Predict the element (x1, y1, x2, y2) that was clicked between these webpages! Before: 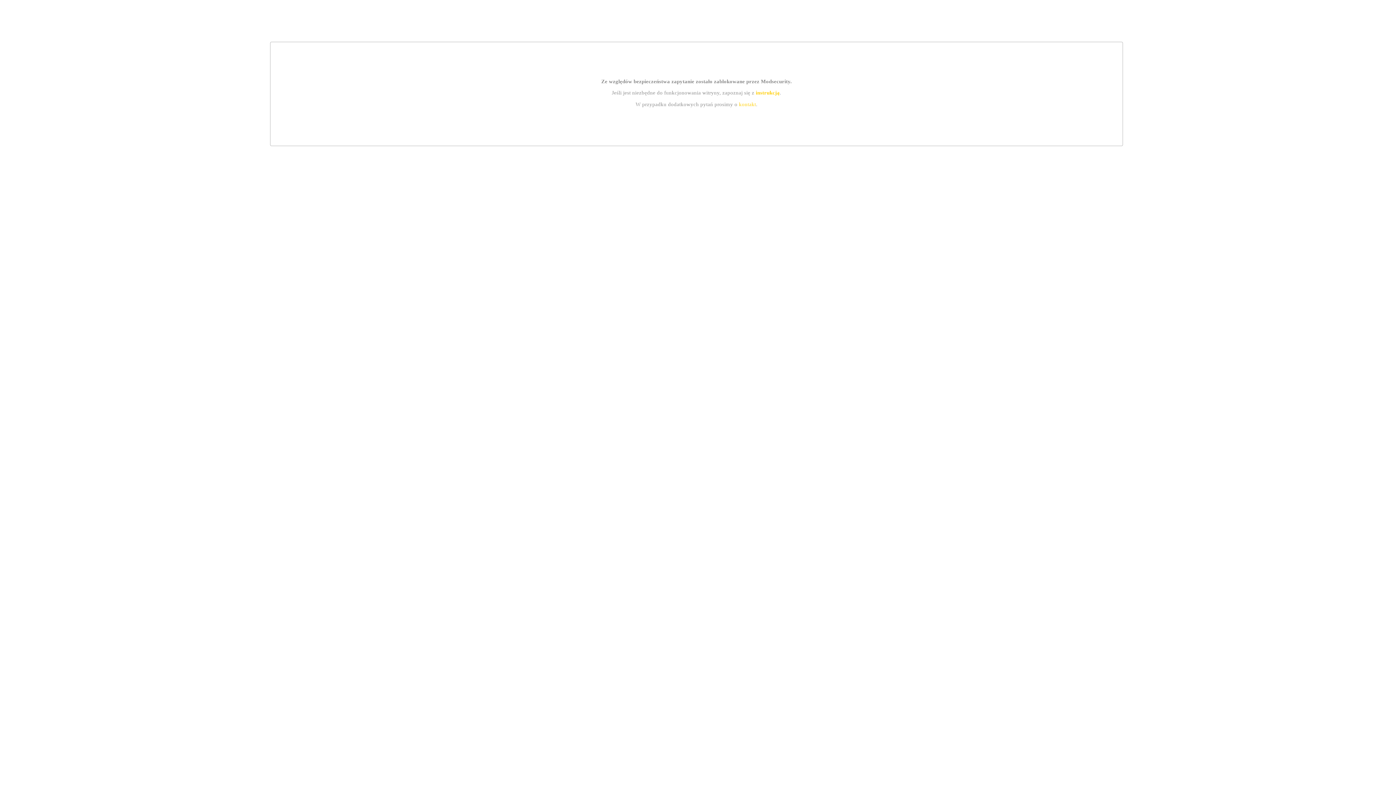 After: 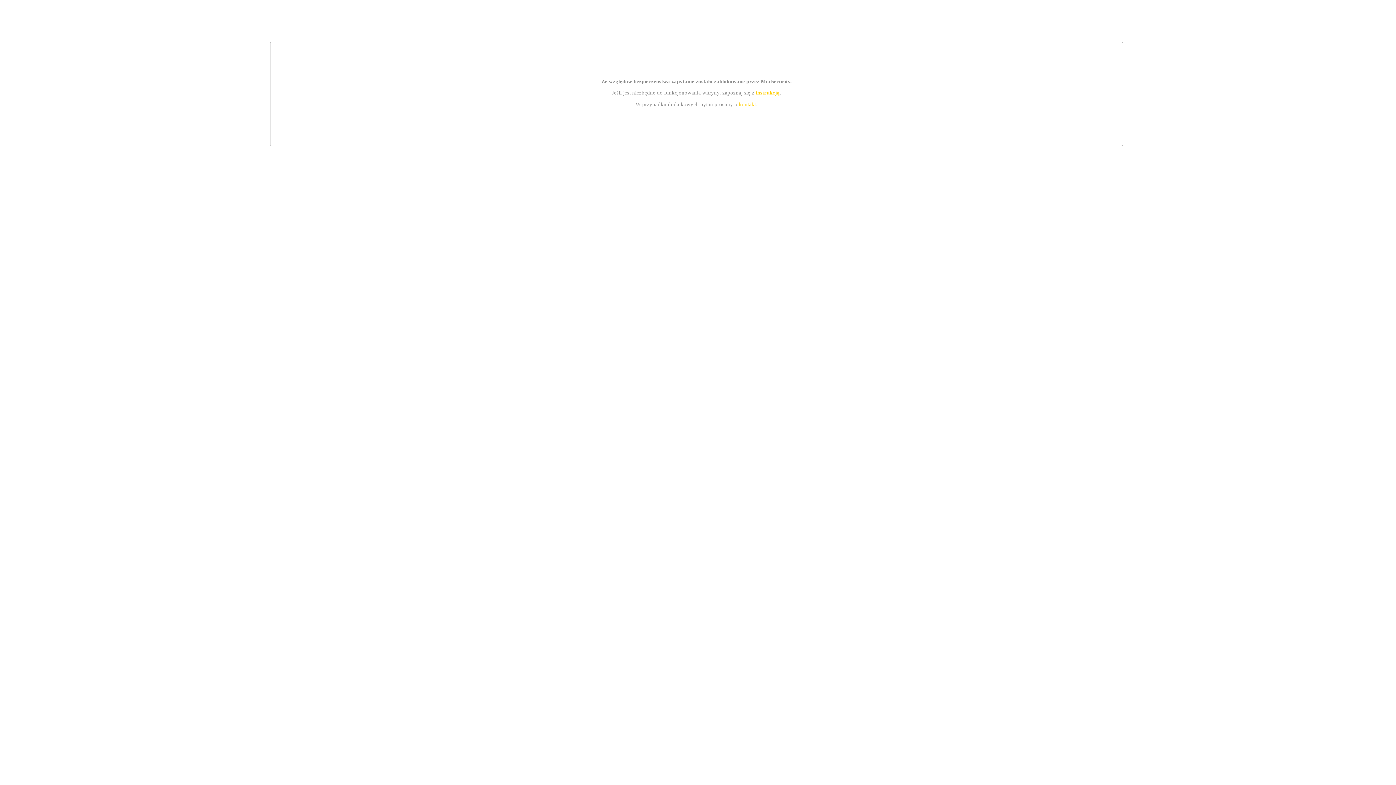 Action: bbox: (739, 101, 756, 107) label: kontakt